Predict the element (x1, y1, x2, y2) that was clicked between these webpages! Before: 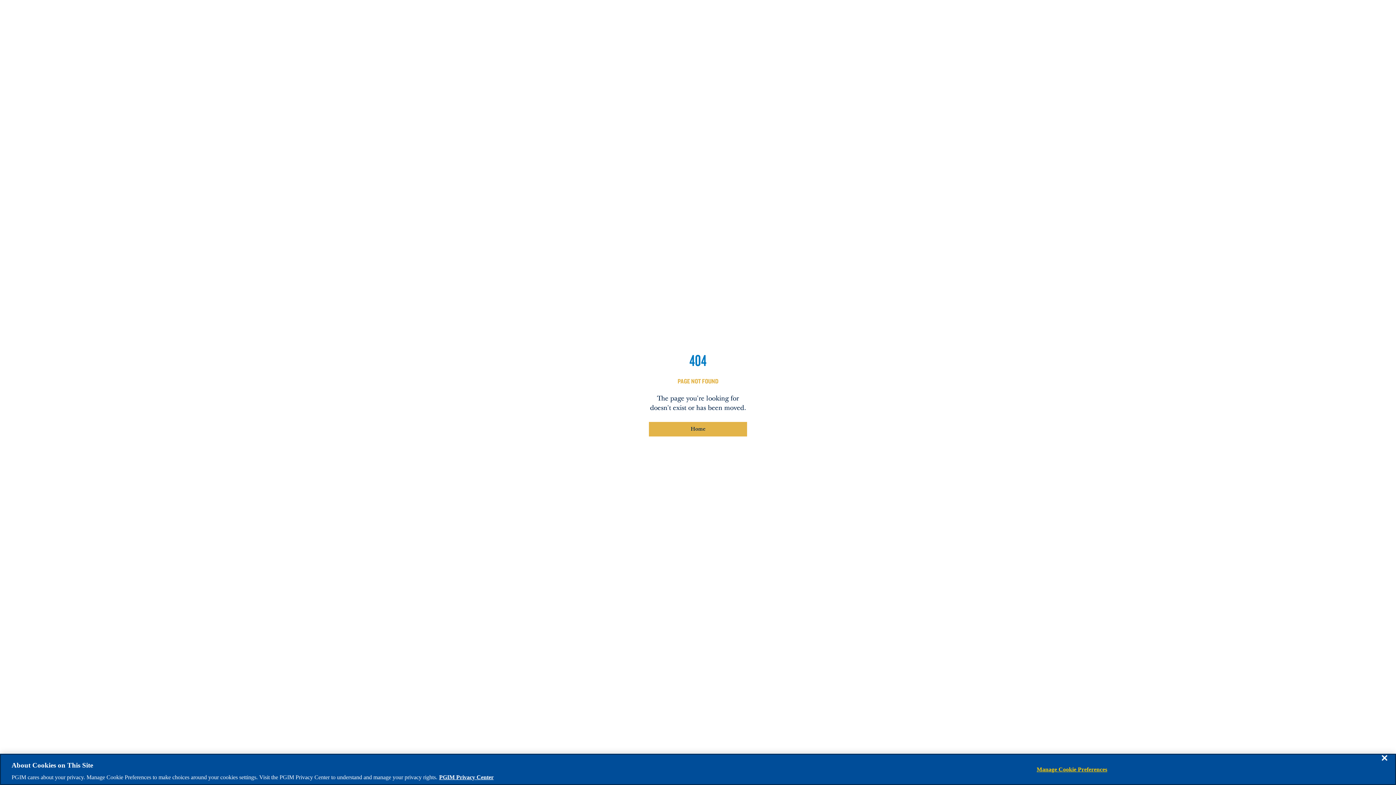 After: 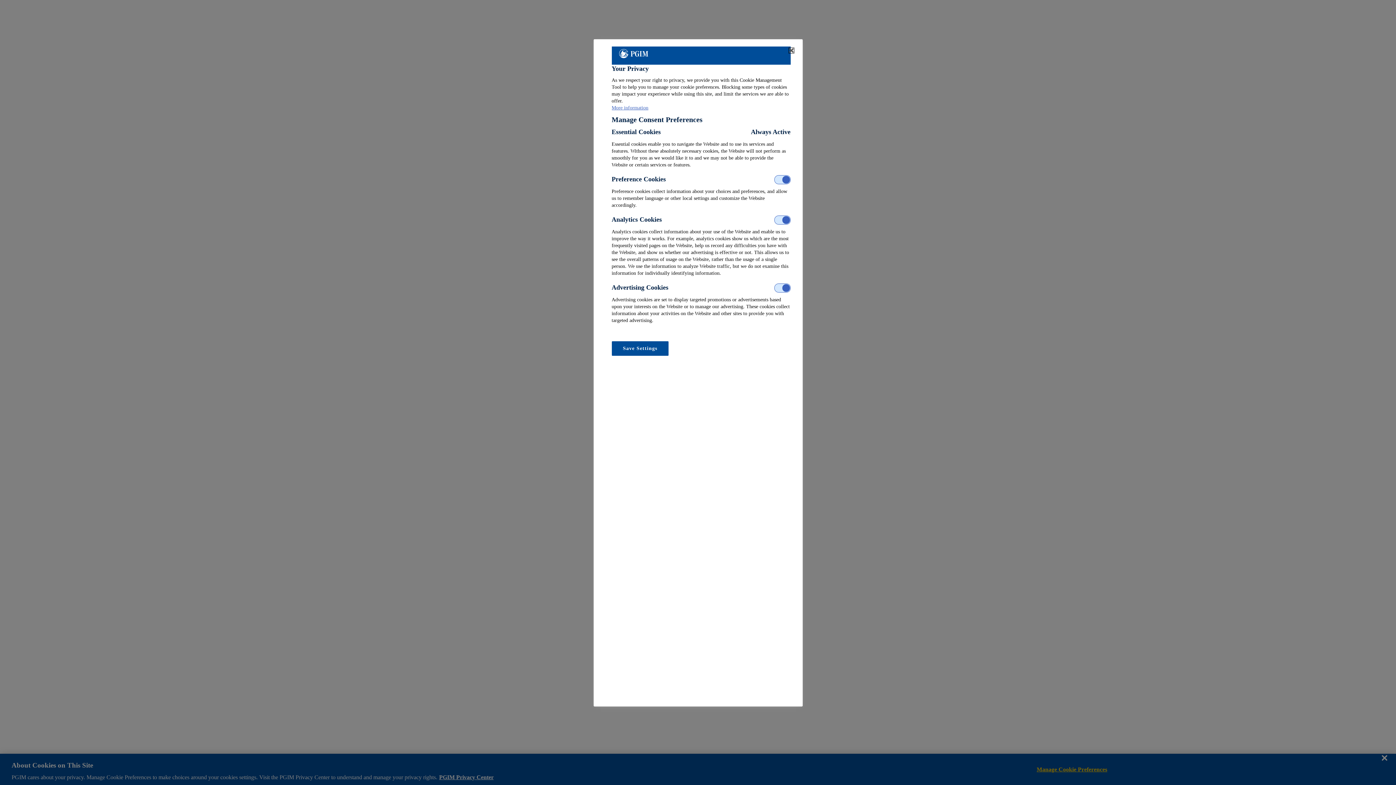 Action: label: Manage Cookie Preferences bbox: (1037, 762, 1107, 777)